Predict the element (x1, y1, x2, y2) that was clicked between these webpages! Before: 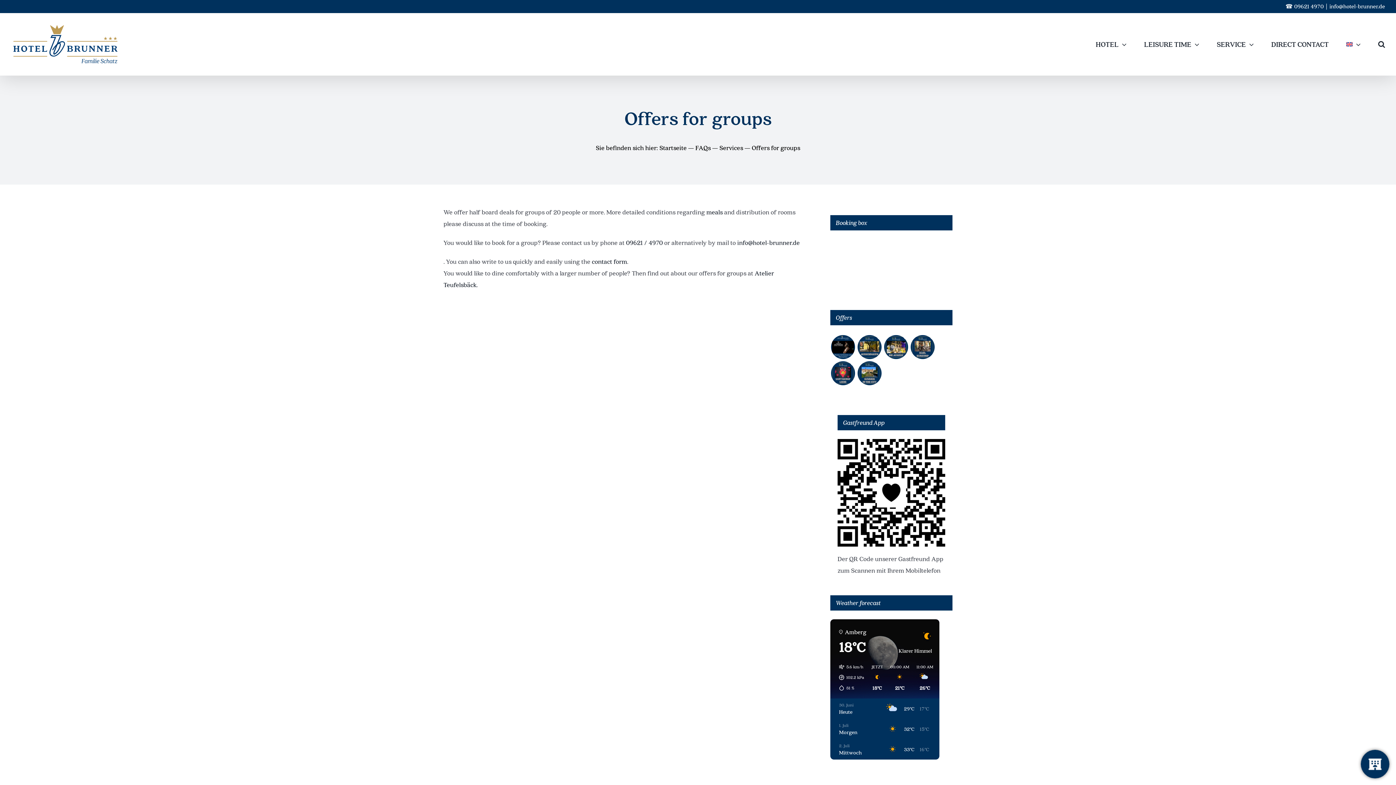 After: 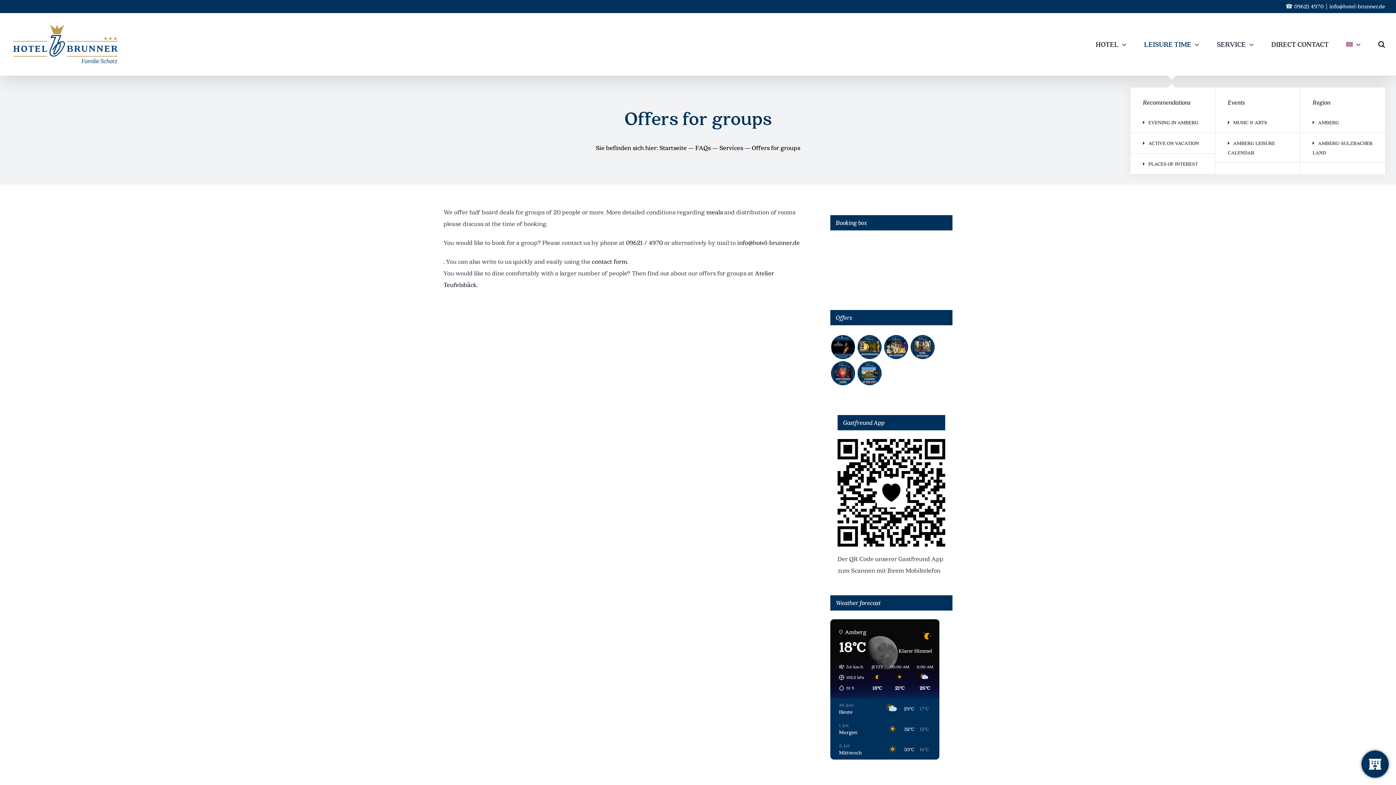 Action: label: LEISURE TIME bbox: (1144, 13, 1199, 75)